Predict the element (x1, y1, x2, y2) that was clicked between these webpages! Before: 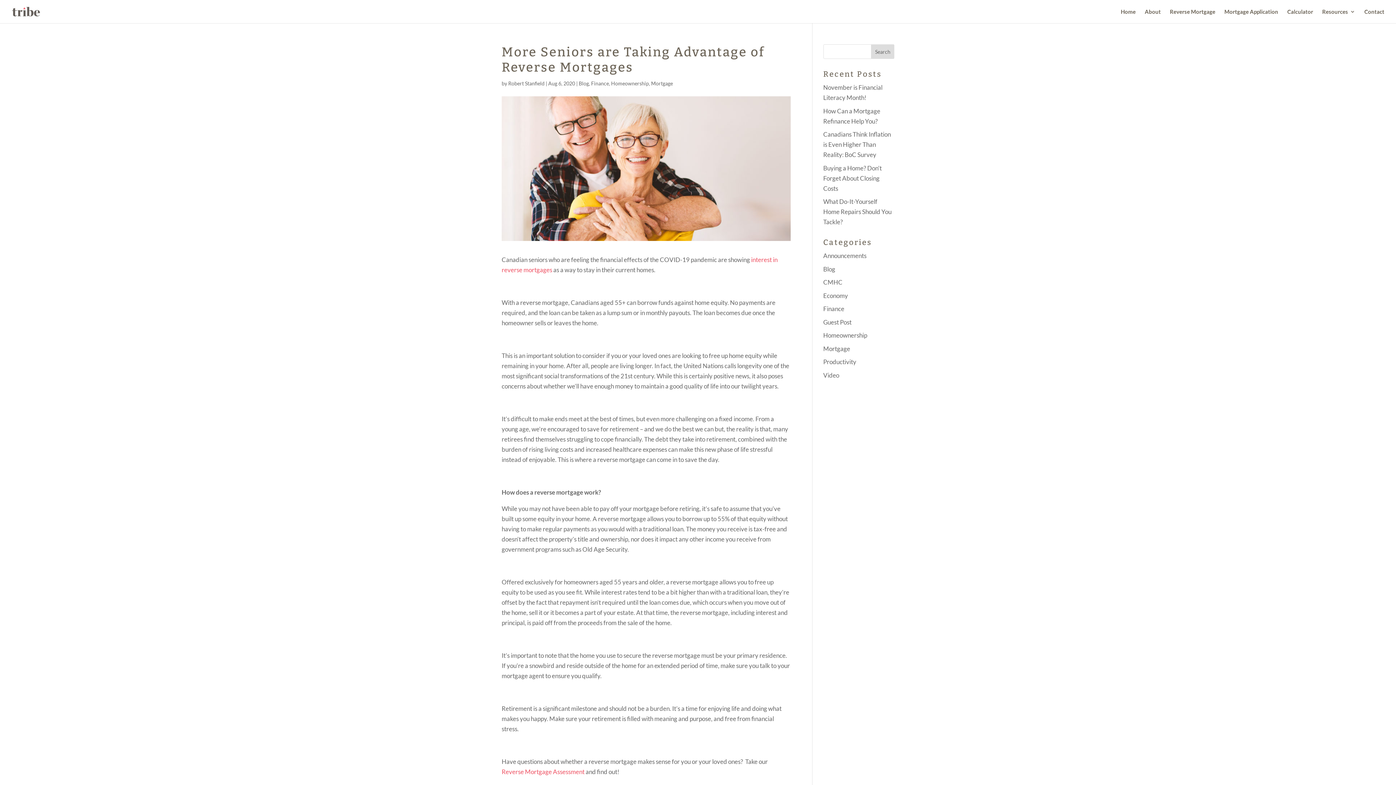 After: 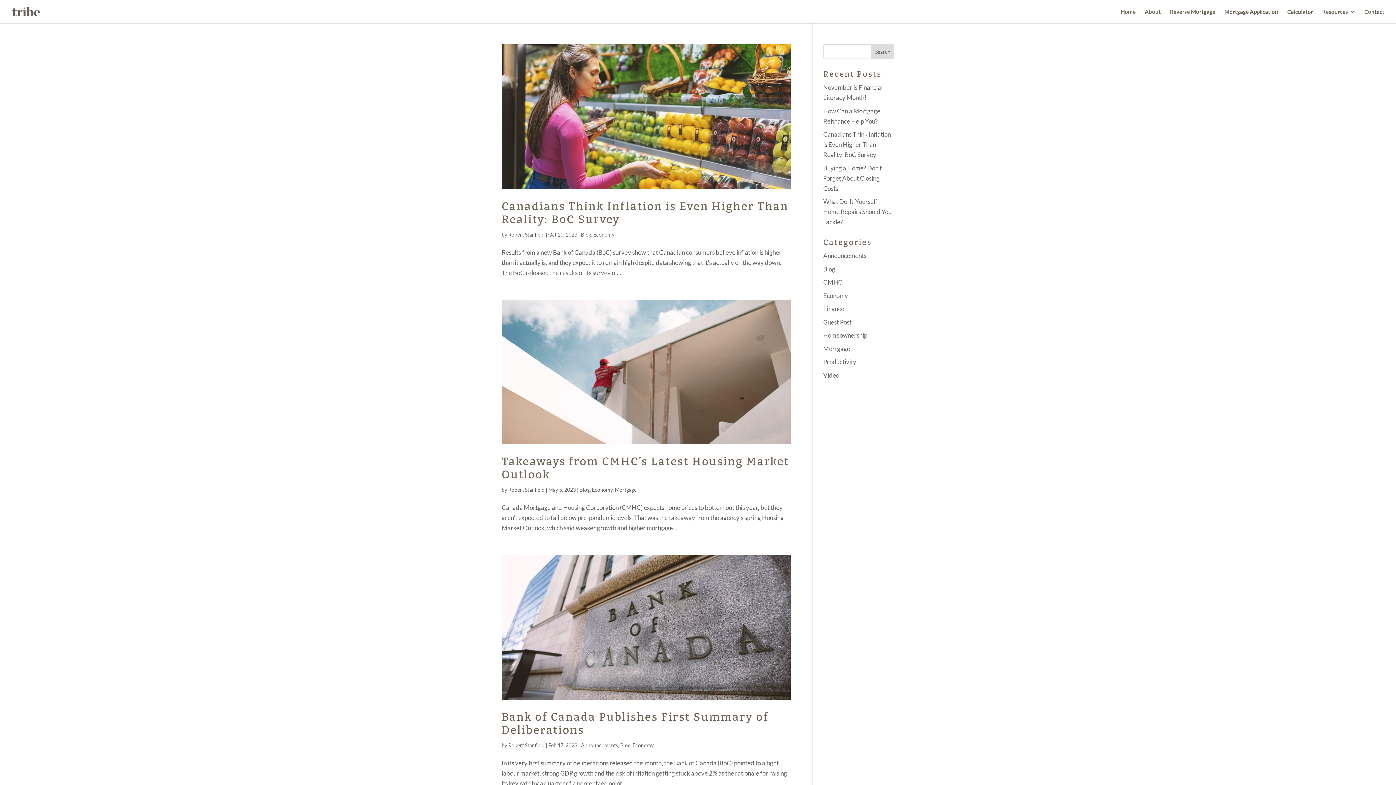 Action: label: Economy bbox: (823, 291, 848, 299)